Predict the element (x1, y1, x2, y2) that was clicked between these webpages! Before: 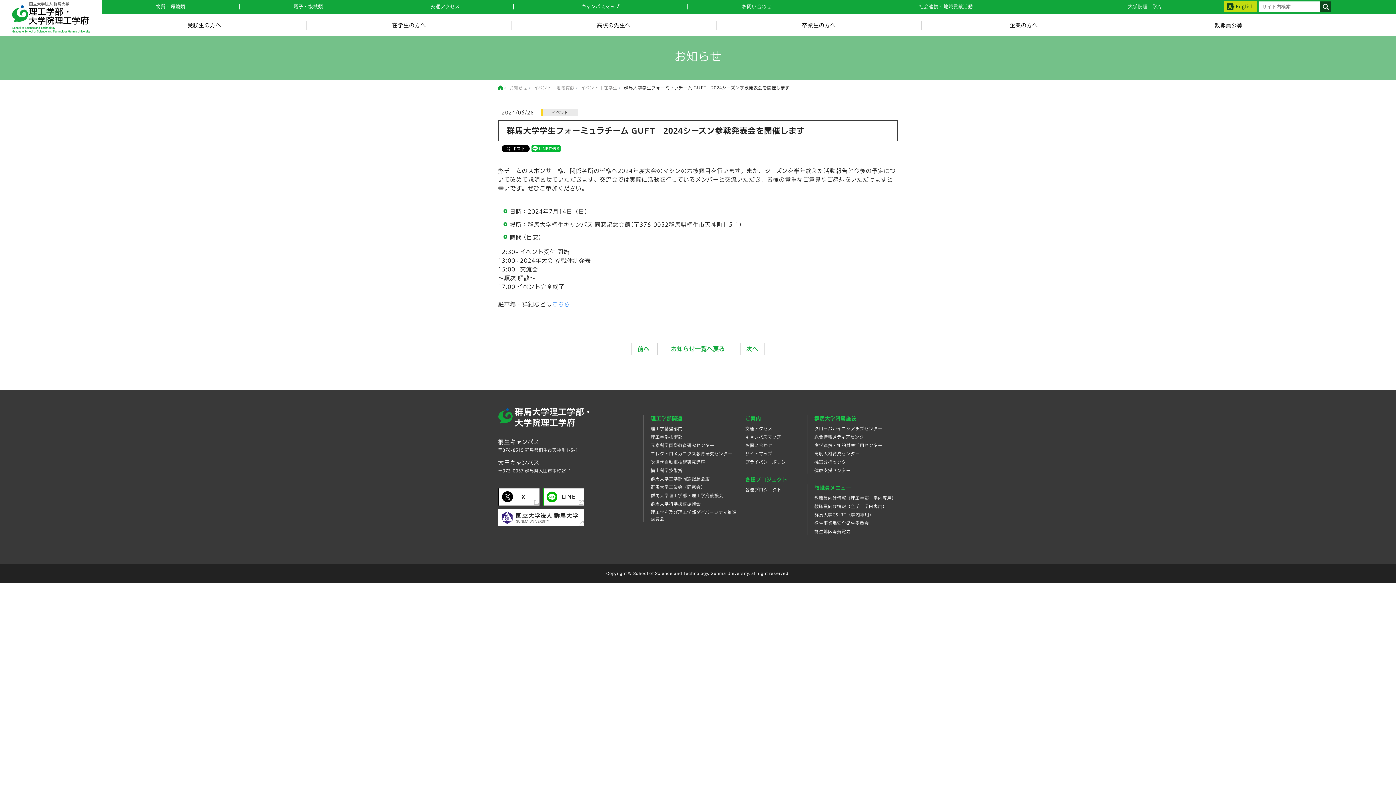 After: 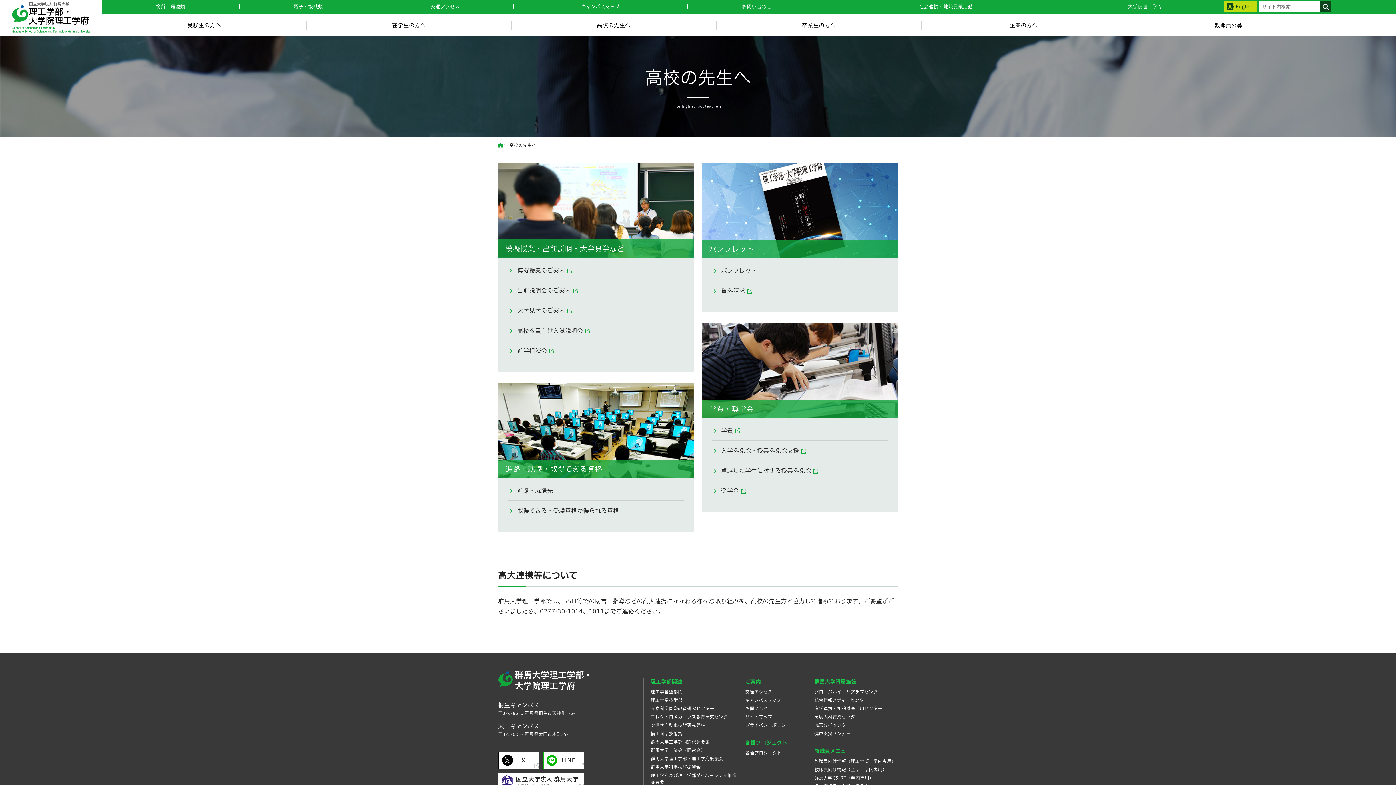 Action: label: 高校の先生へ bbox: (511, 20, 716, 29)